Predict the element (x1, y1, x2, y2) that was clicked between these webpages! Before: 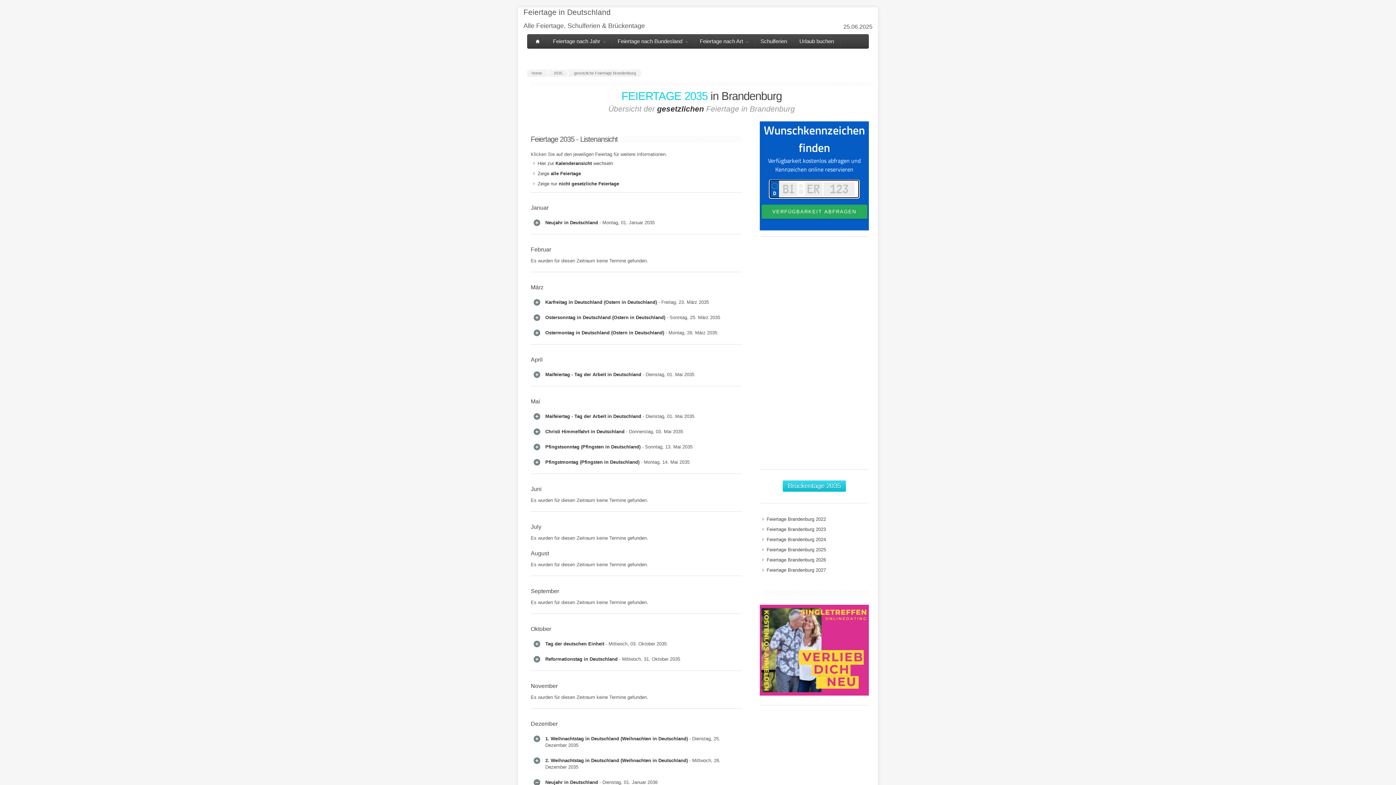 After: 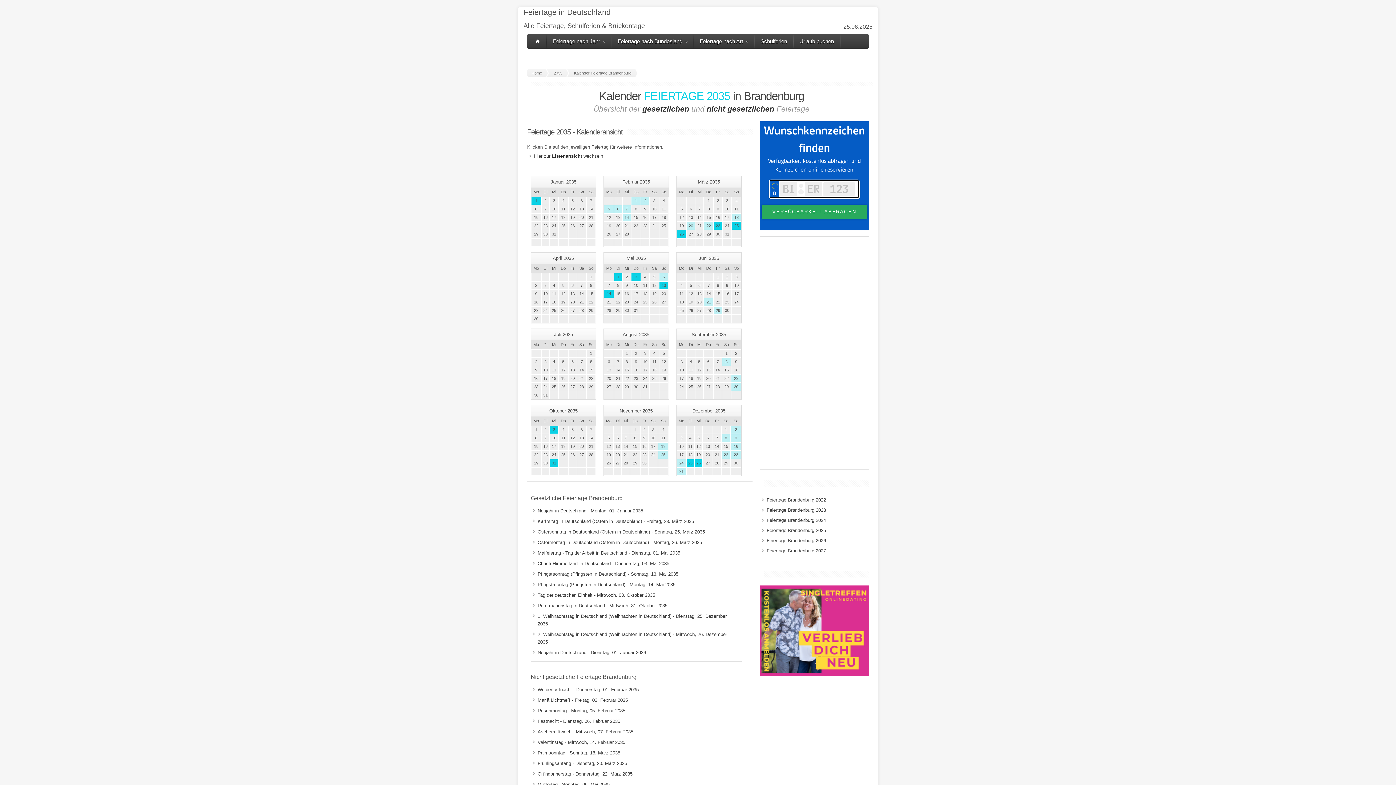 Action: bbox: (530, 158, 616, 168) label: Hier zur Kalenderansicht wechseln